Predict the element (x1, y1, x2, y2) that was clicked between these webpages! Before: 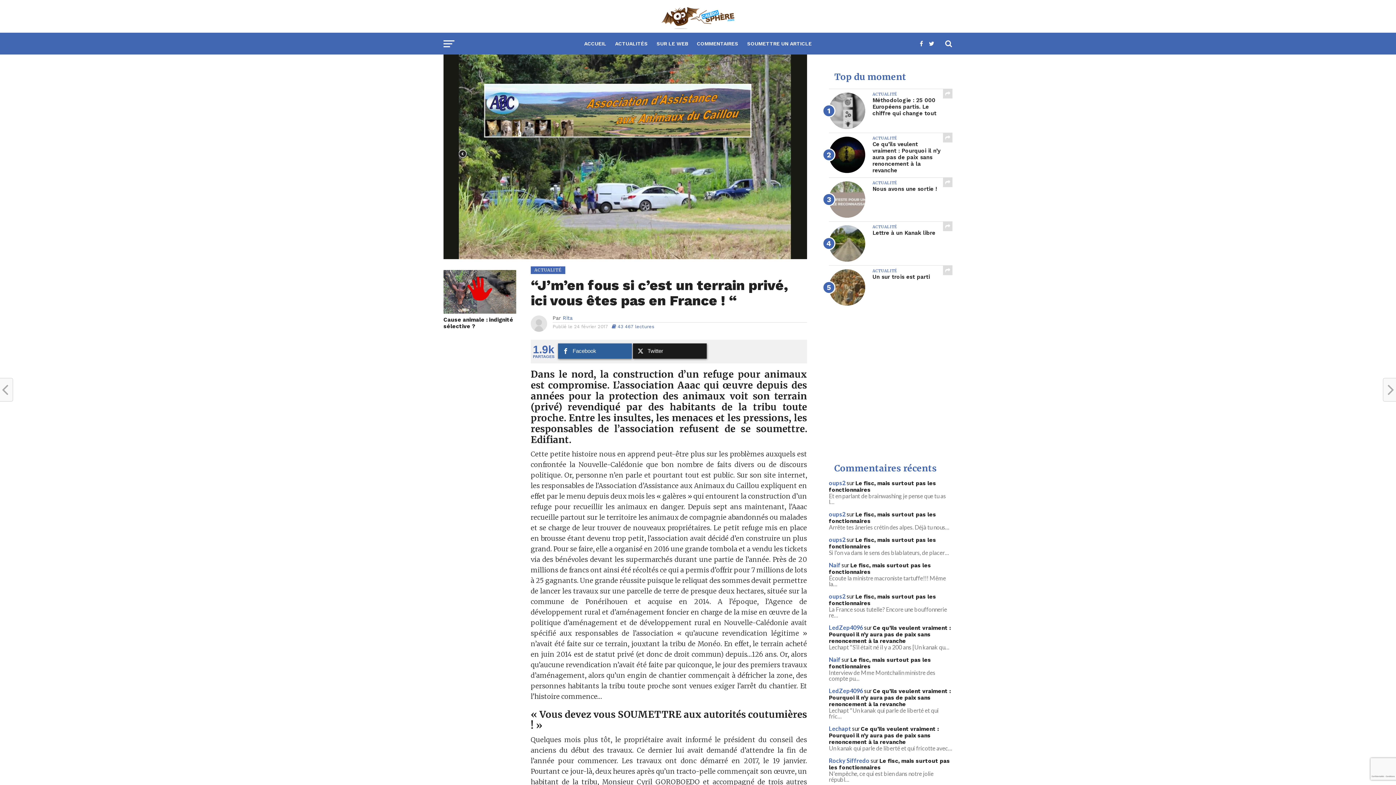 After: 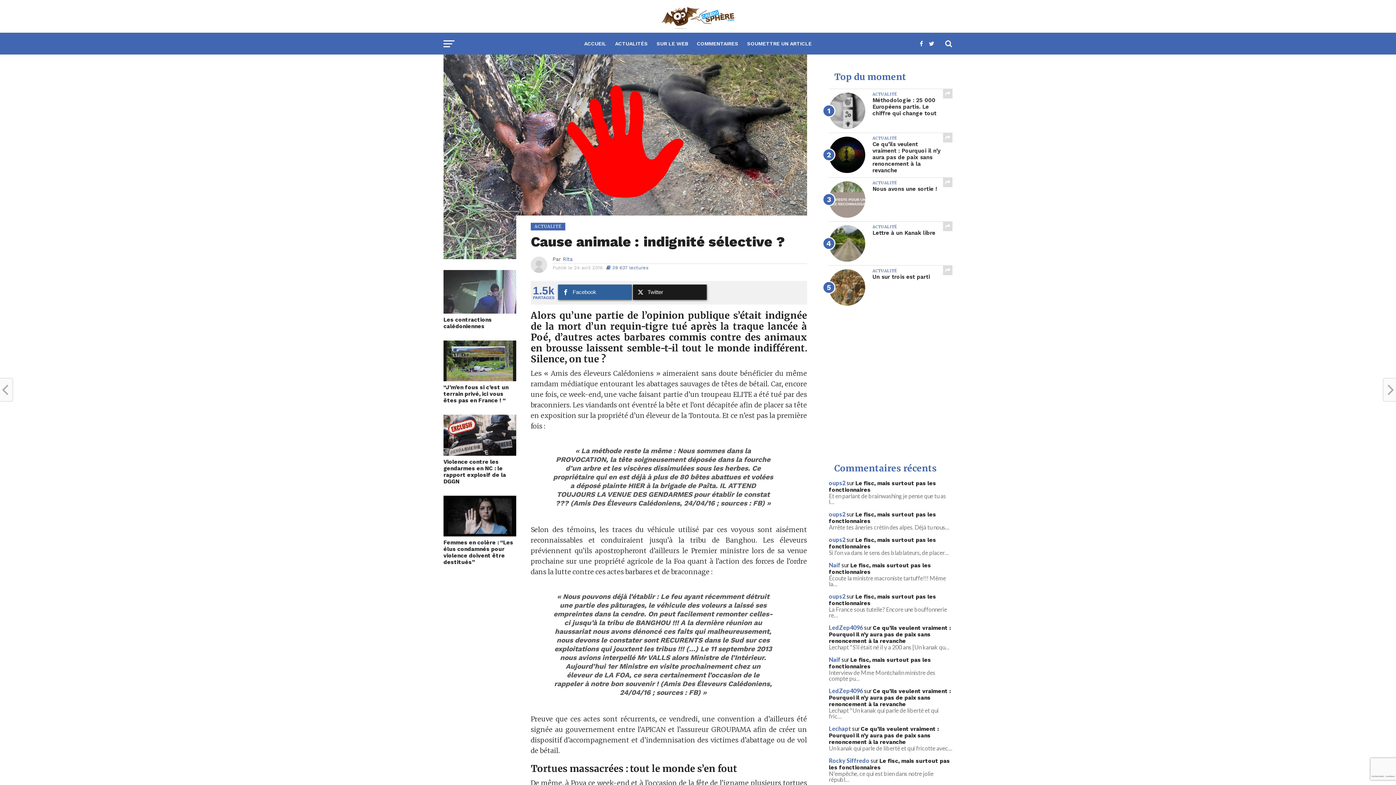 Action: bbox: (443, 307, 516, 314)